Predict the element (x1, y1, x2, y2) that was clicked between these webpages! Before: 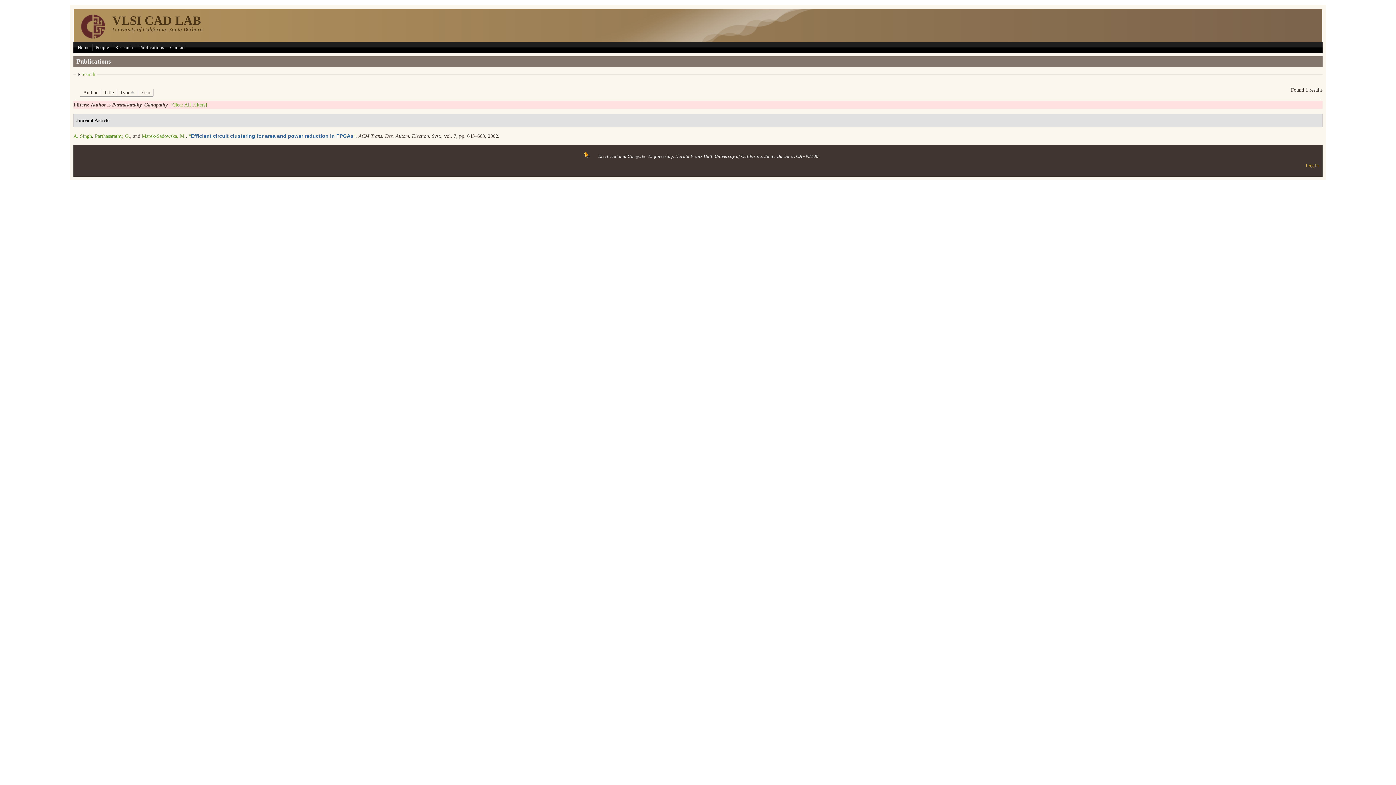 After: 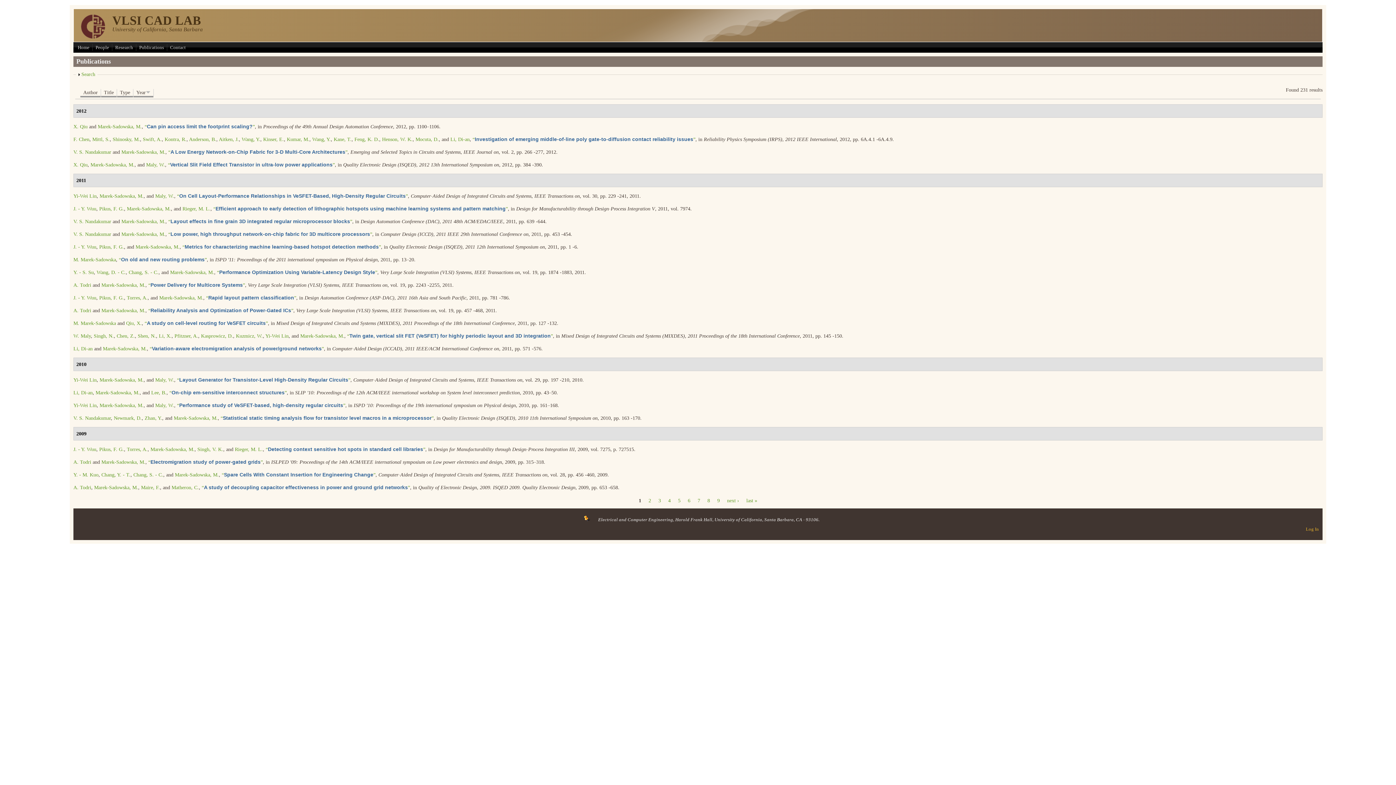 Action: bbox: (170, 102, 207, 107) label: [Clear All Filters]